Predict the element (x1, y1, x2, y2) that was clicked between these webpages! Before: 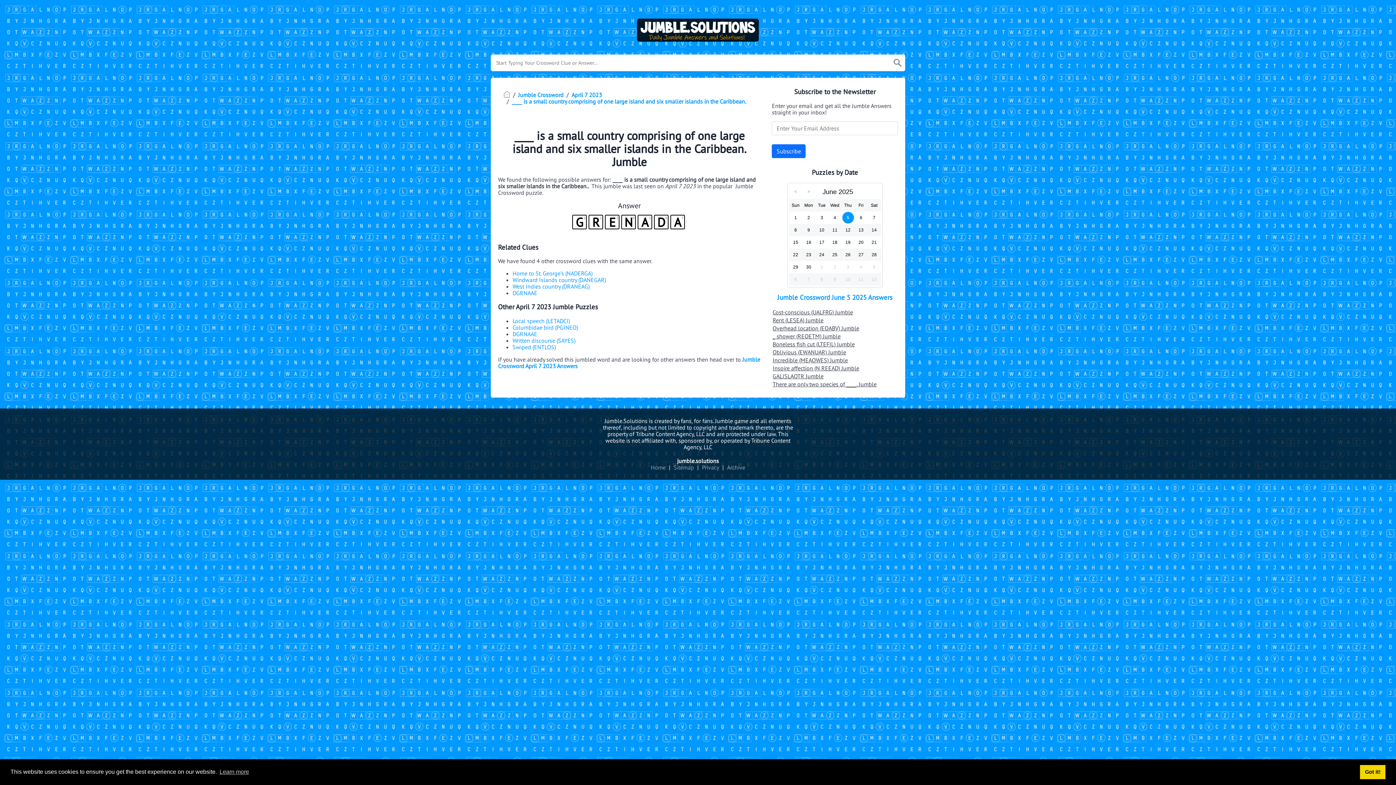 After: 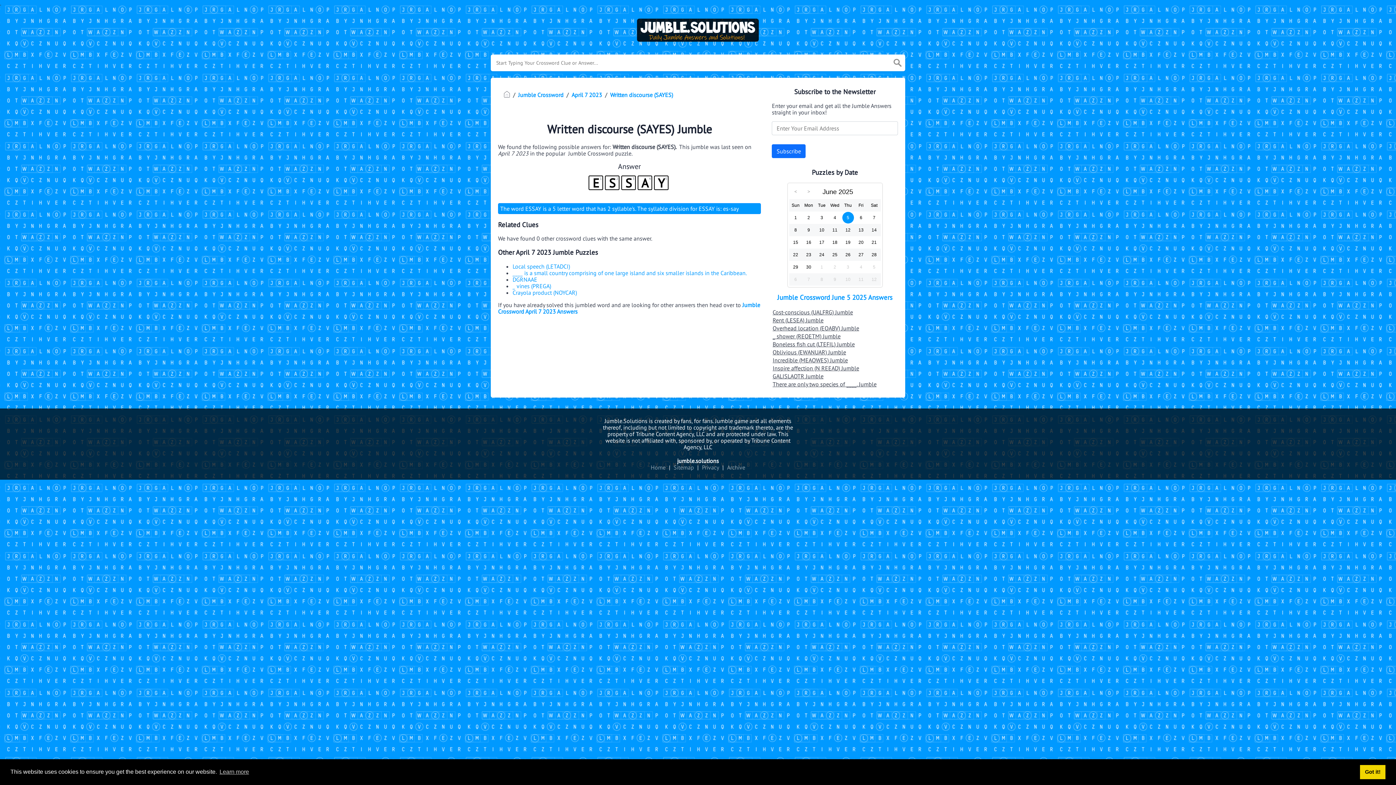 Action: label: Written discourse (SAYES) bbox: (512, 337, 575, 344)